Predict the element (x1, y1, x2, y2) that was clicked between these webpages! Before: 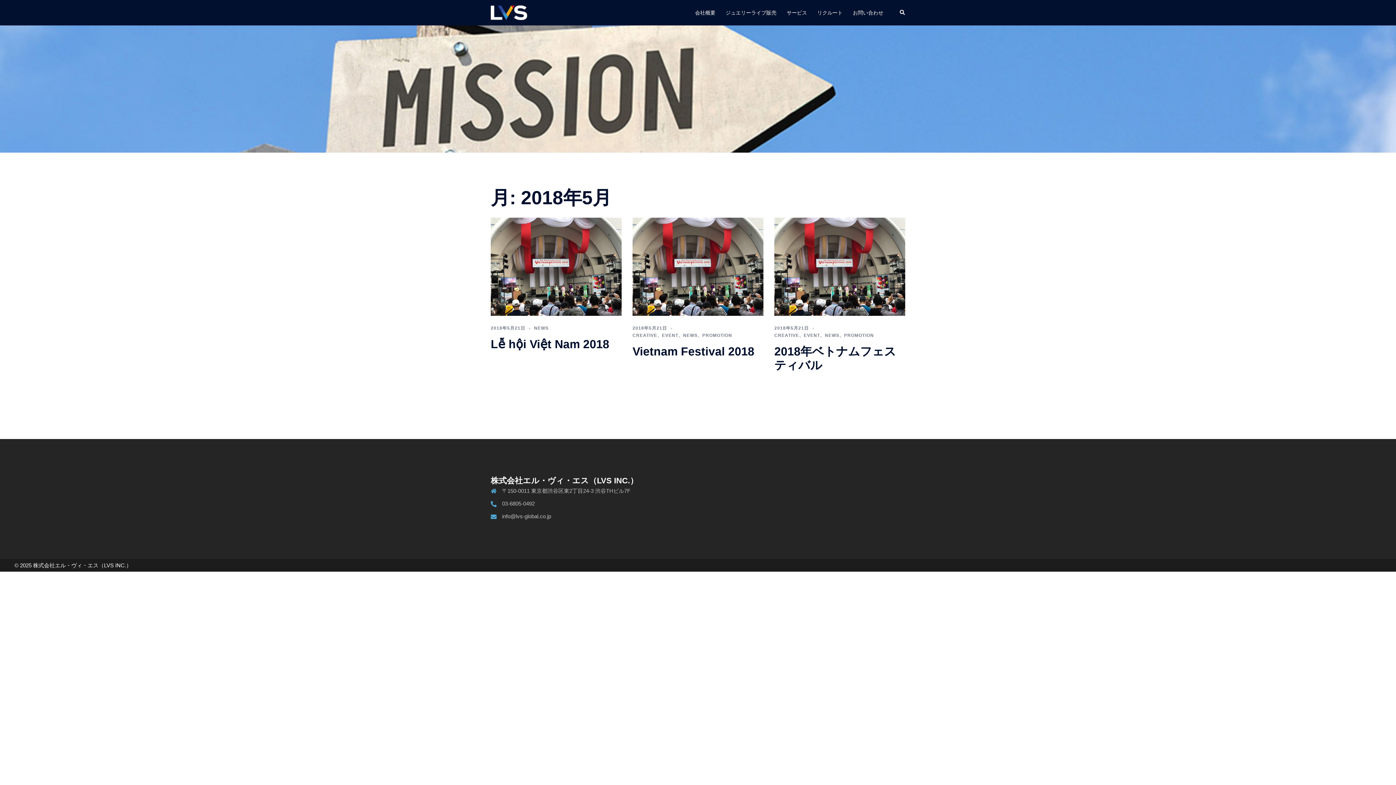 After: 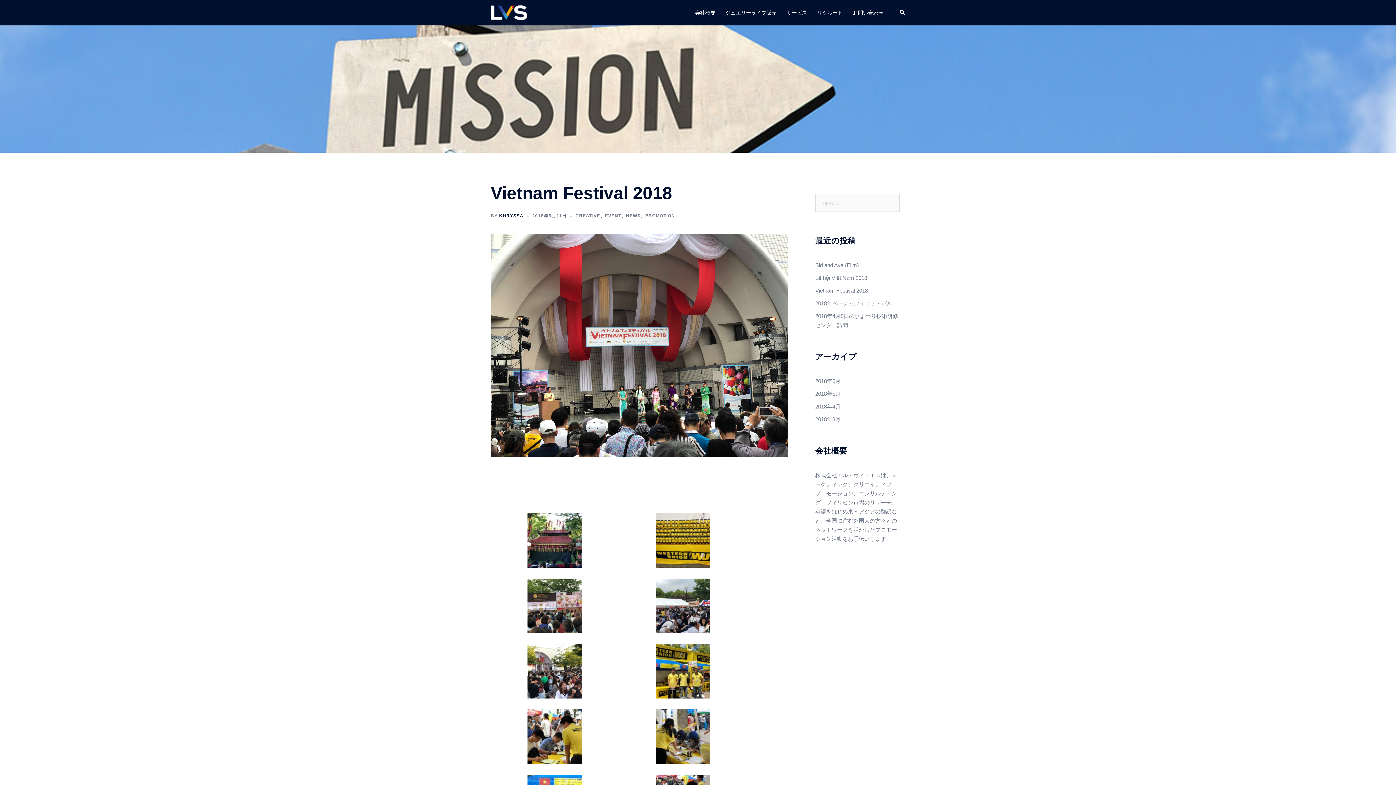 Action: bbox: (632, 263, 763, 269)